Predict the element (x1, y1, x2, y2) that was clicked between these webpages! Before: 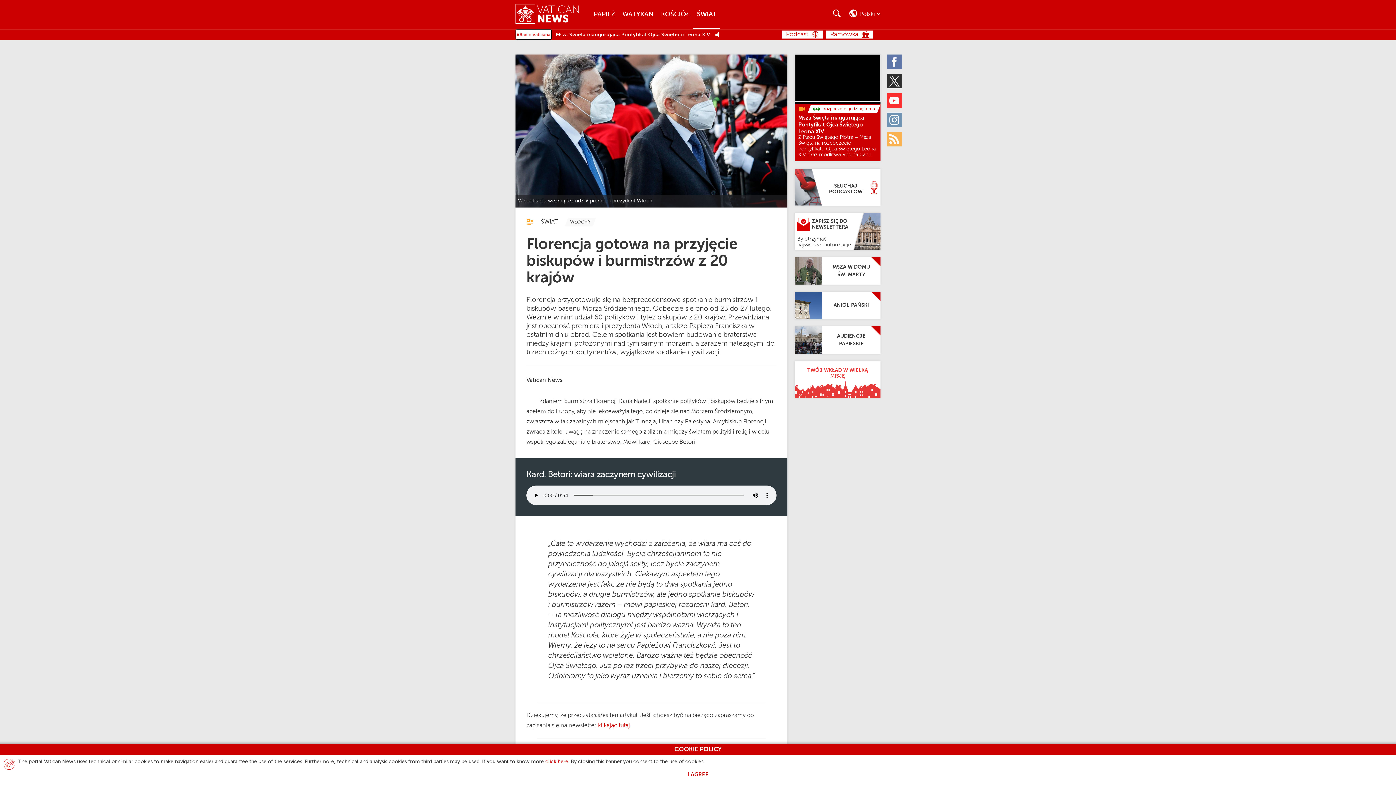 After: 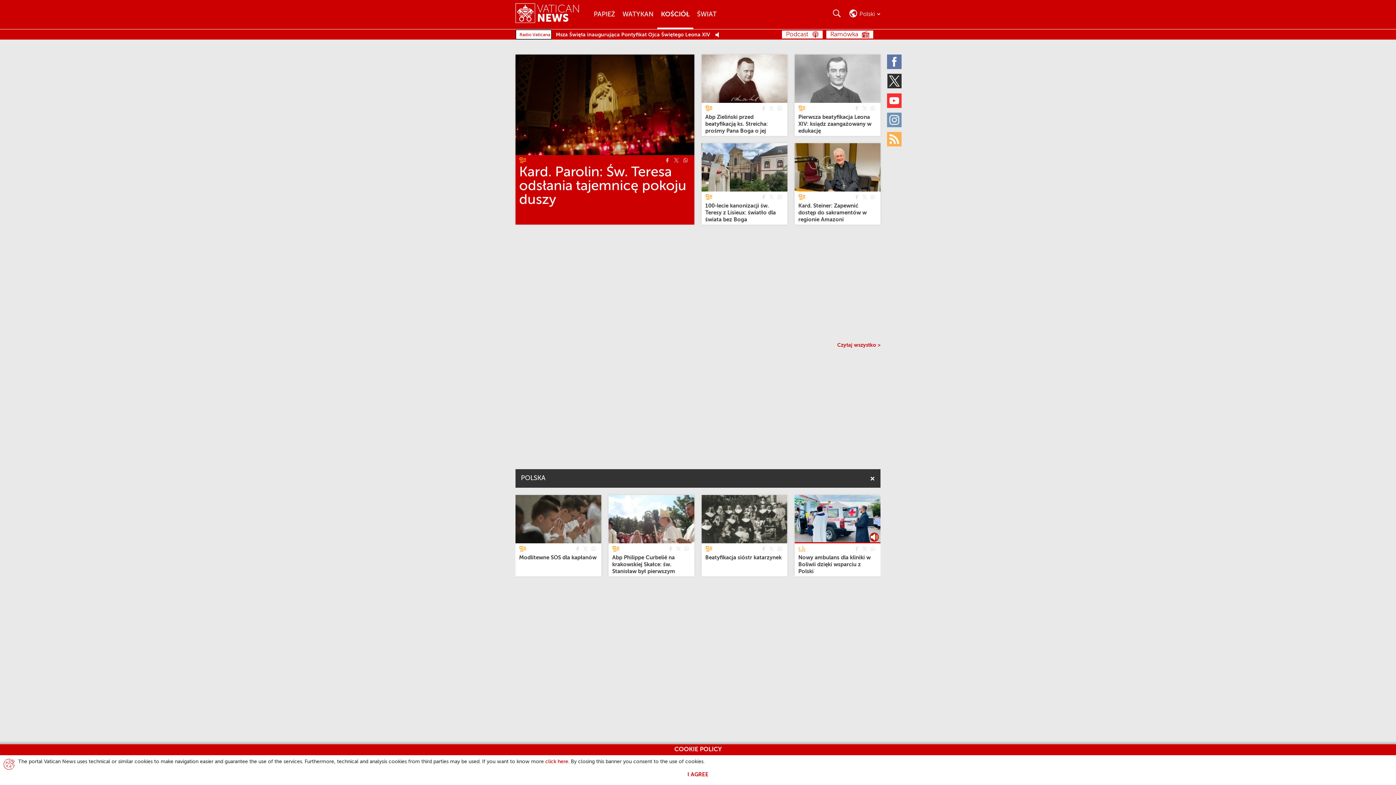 Action: bbox: (657, 0, 693, 29) label: Kościół